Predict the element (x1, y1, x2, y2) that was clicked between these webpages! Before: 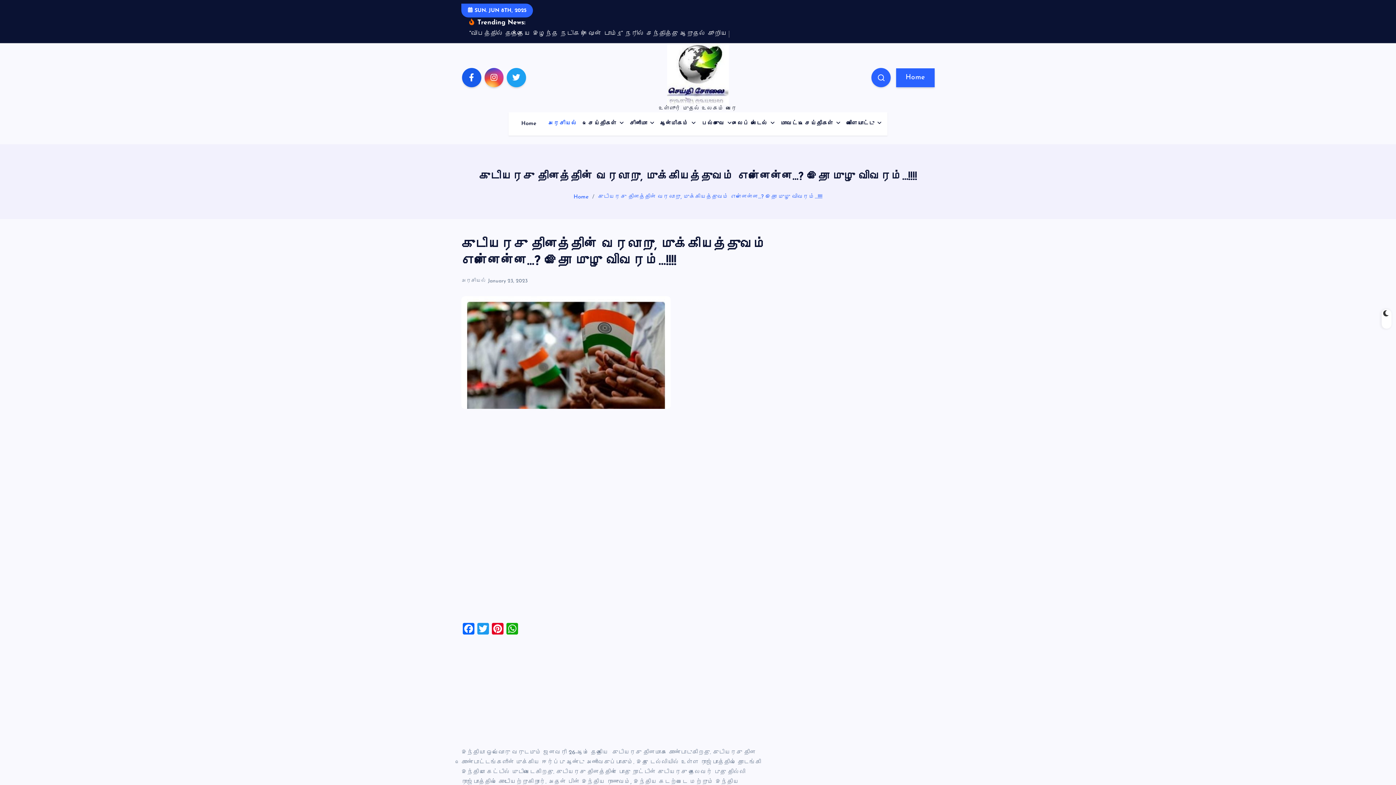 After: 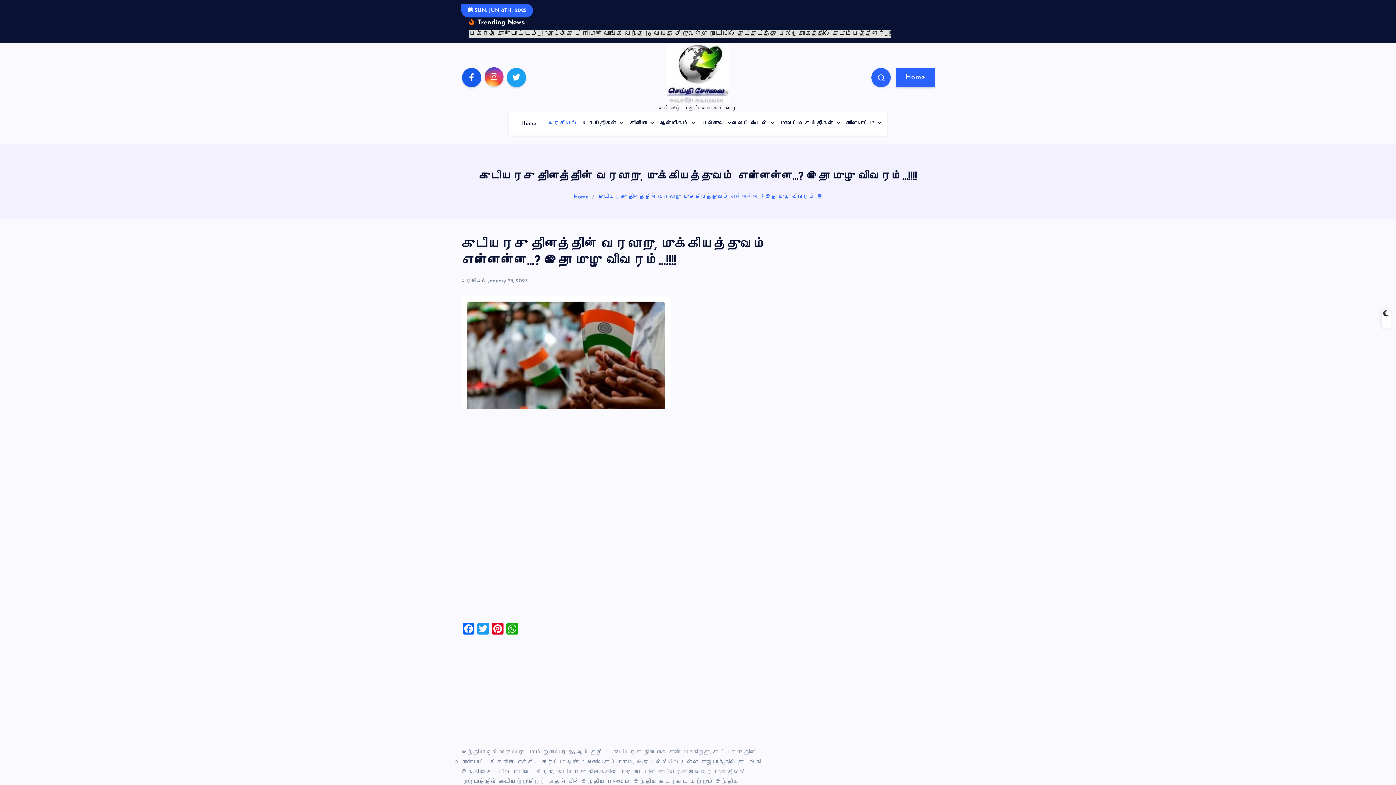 Action: bbox: (484, 46, 503, 65)